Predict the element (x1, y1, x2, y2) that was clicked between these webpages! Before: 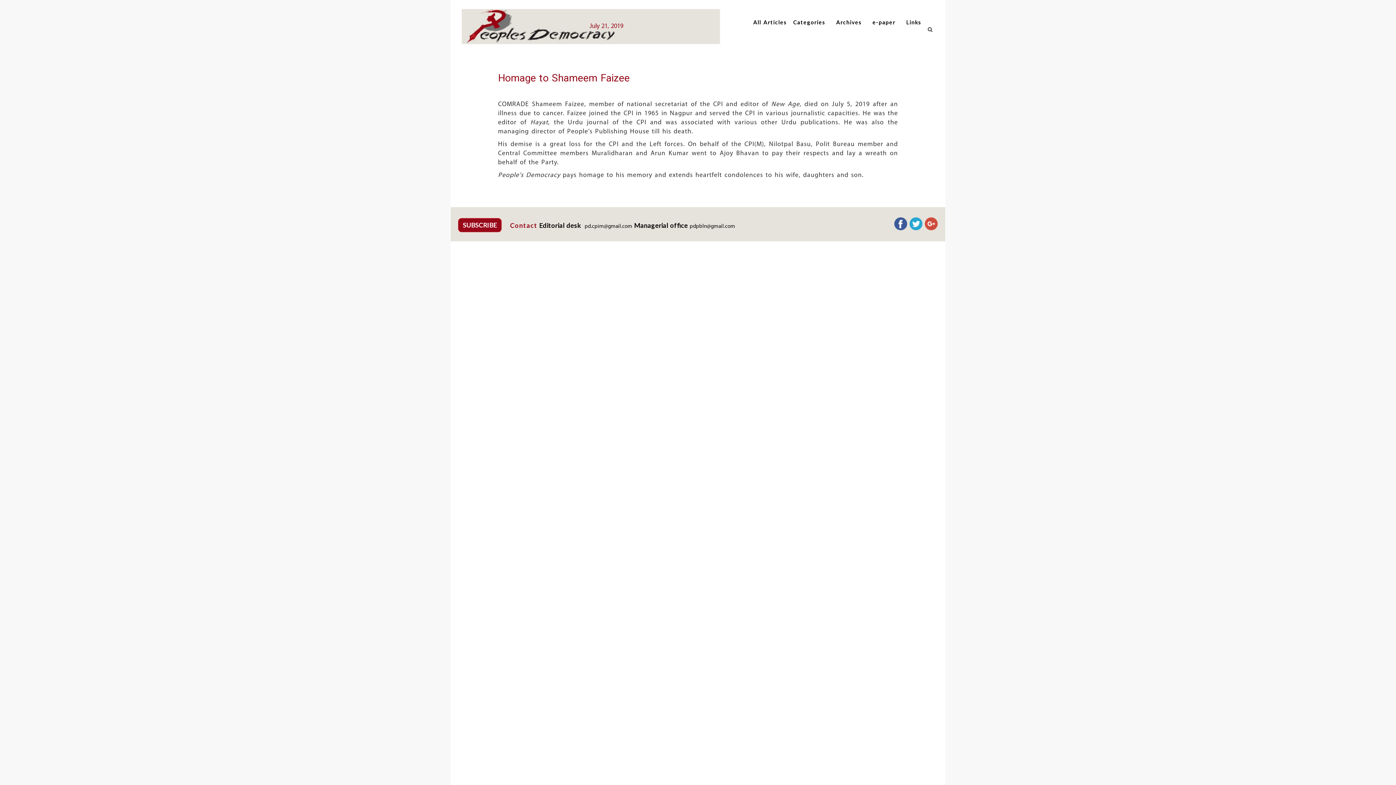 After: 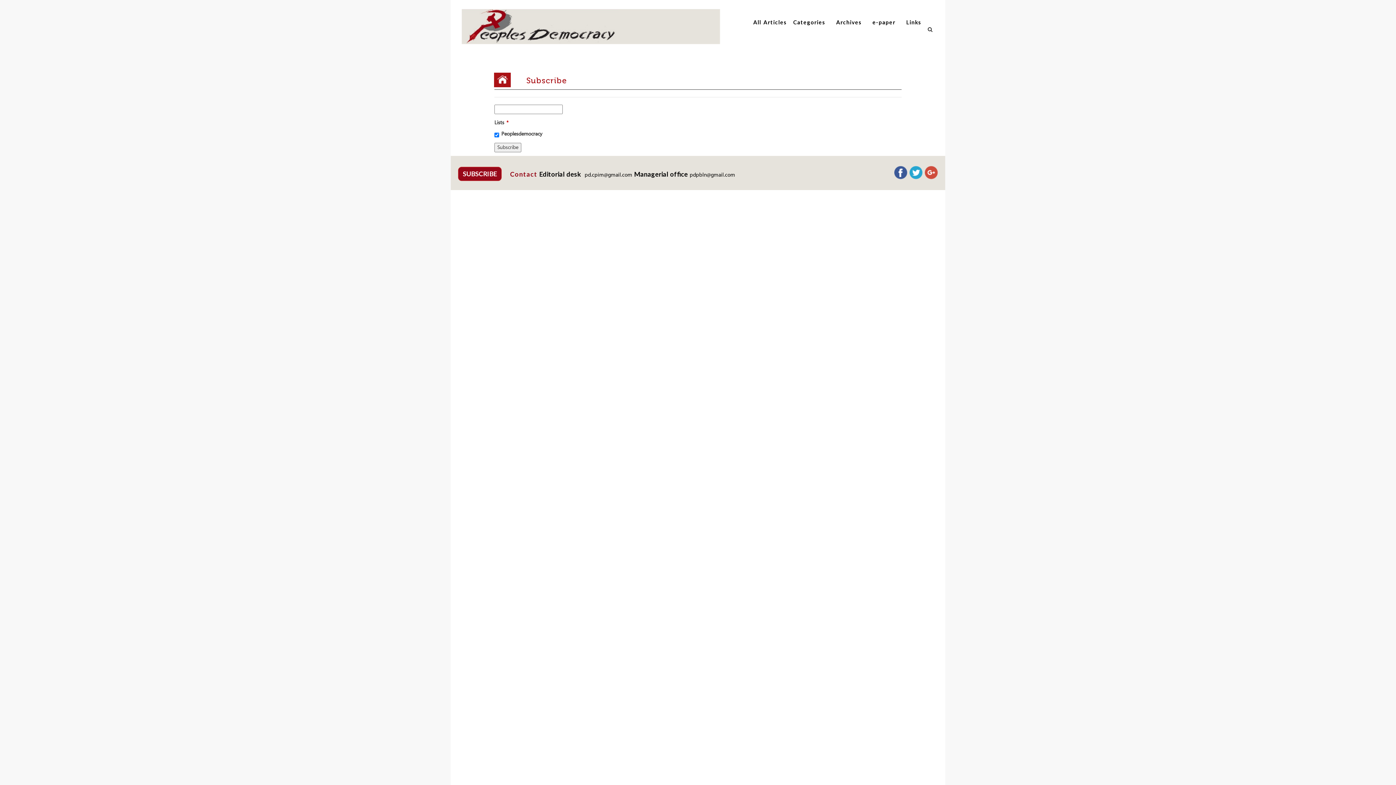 Action: label: SUBSCRIBE bbox: (458, 218, 501, 232)